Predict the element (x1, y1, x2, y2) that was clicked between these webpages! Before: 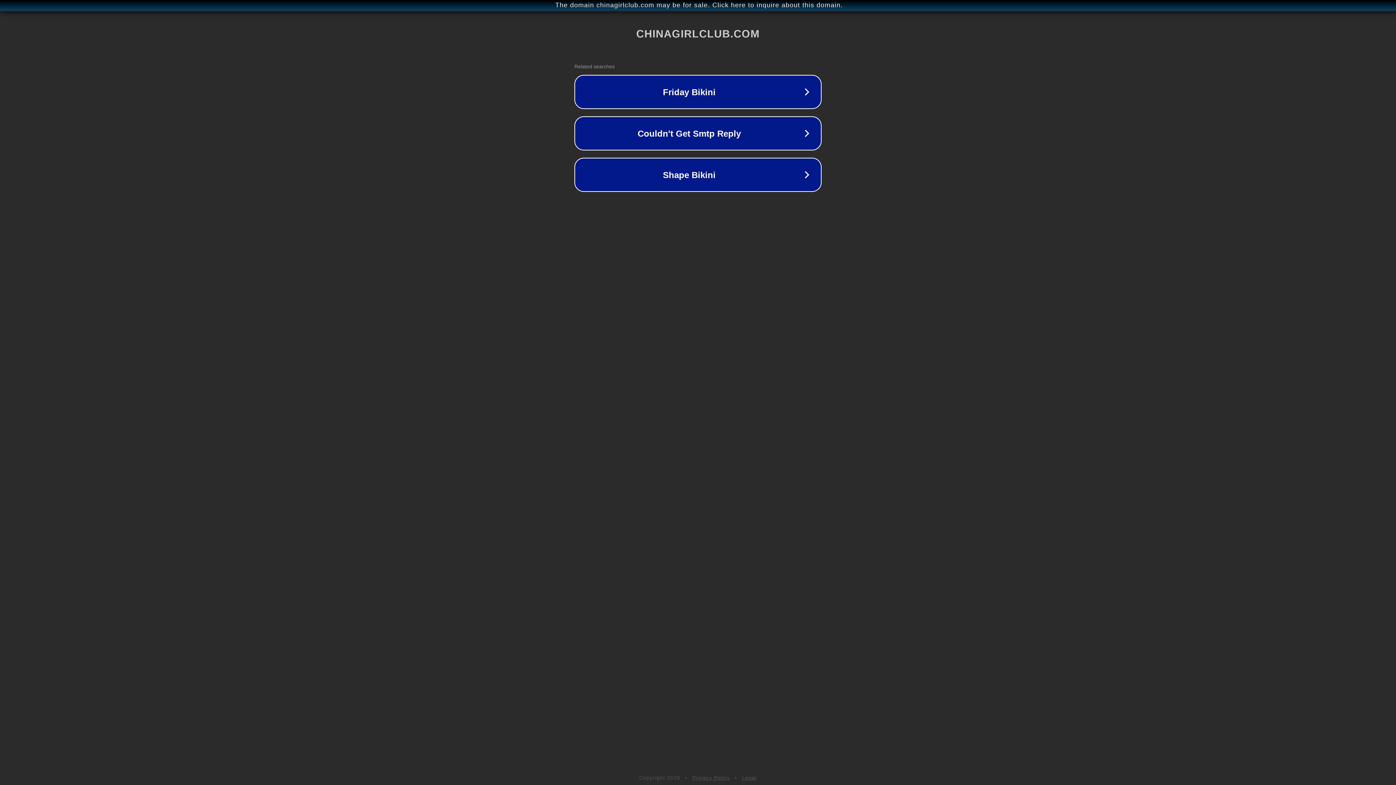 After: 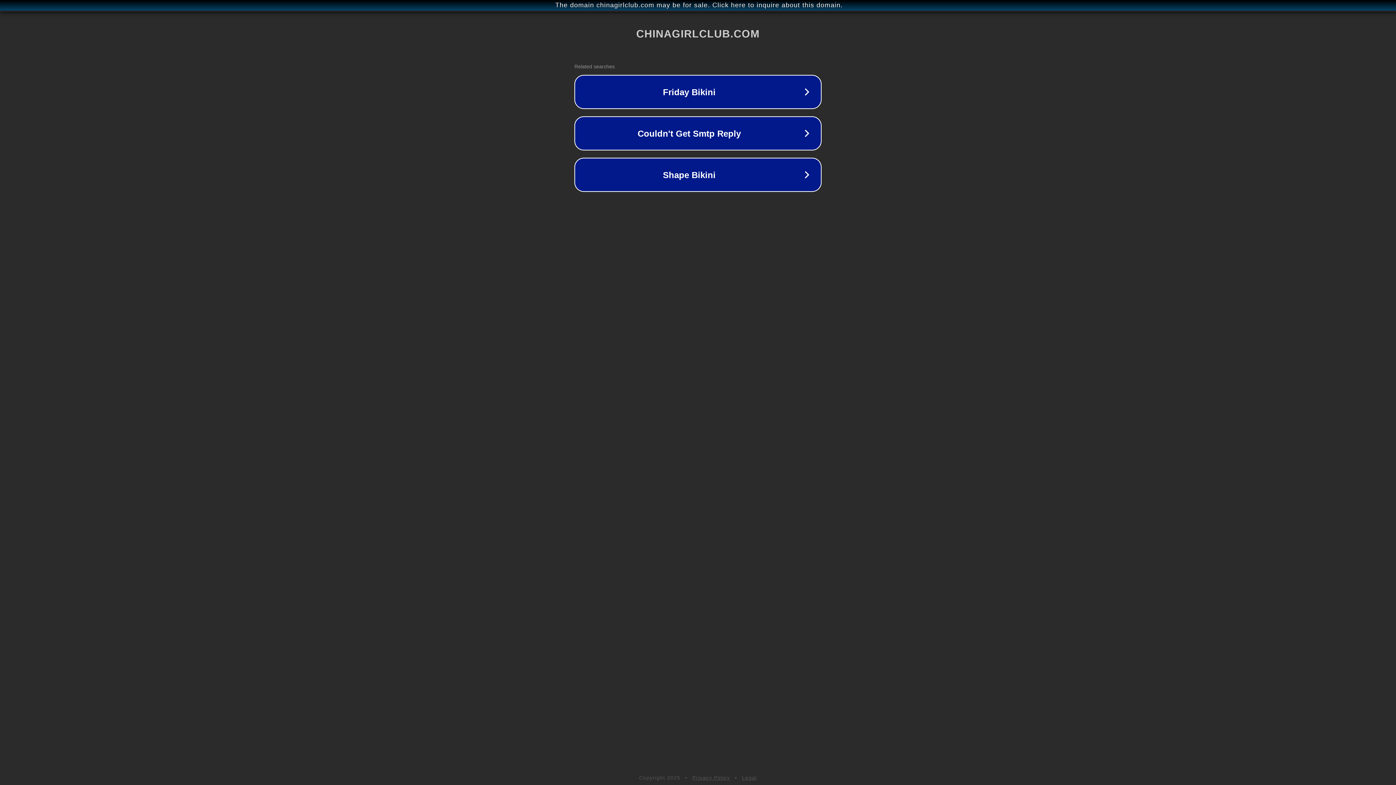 Action: bbox: (742, 775, 757, 781) label: Legal